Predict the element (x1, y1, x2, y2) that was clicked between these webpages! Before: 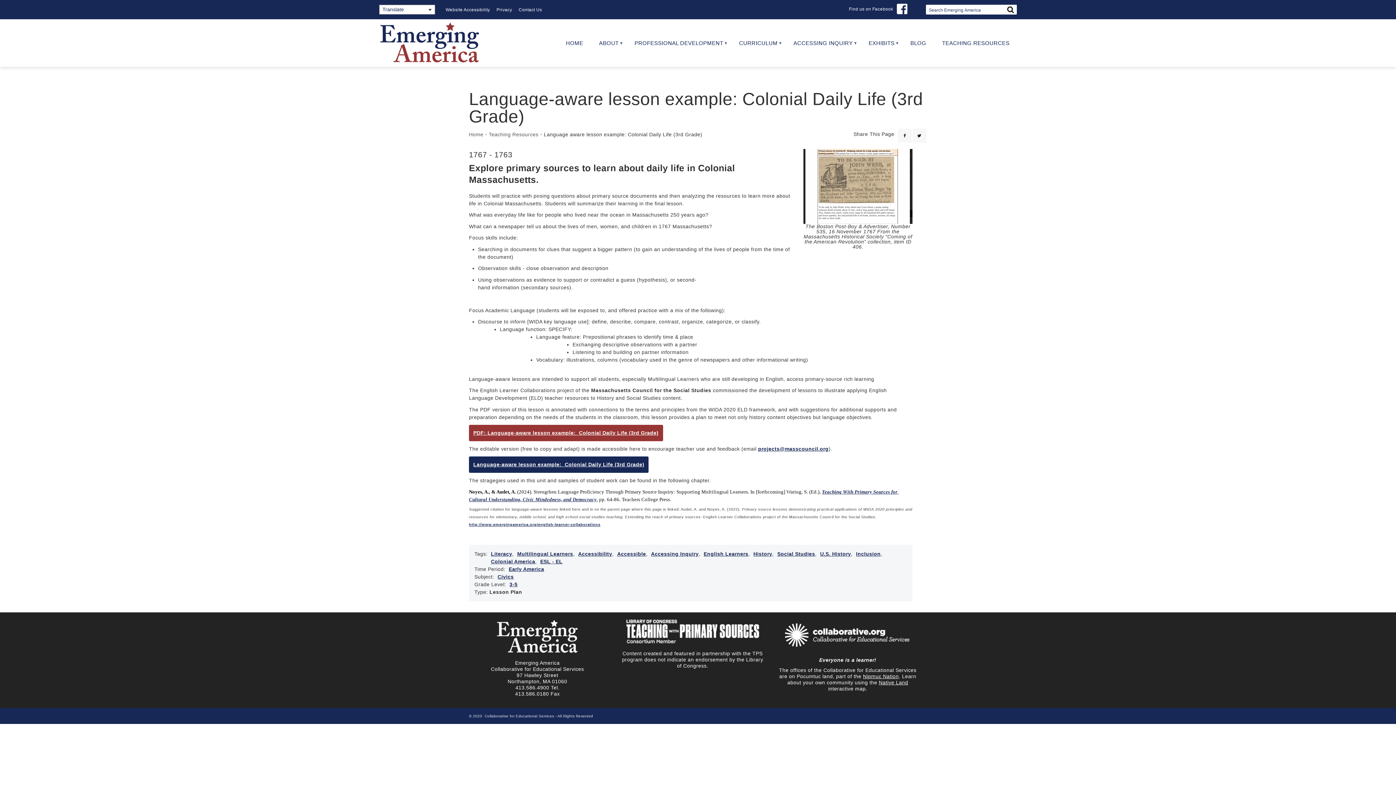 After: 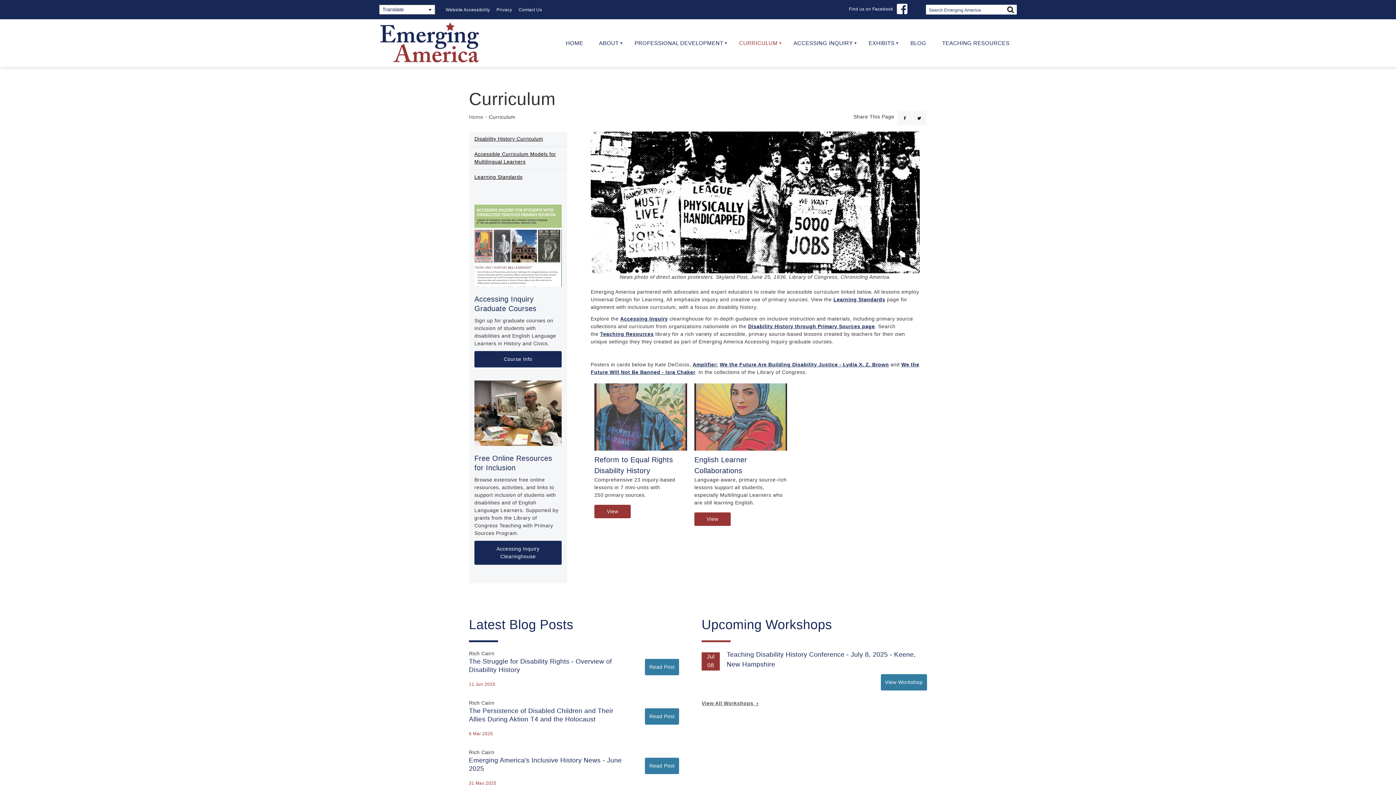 Action: bbox: (731, 34, 785, 51) label: CURRICULUM
»